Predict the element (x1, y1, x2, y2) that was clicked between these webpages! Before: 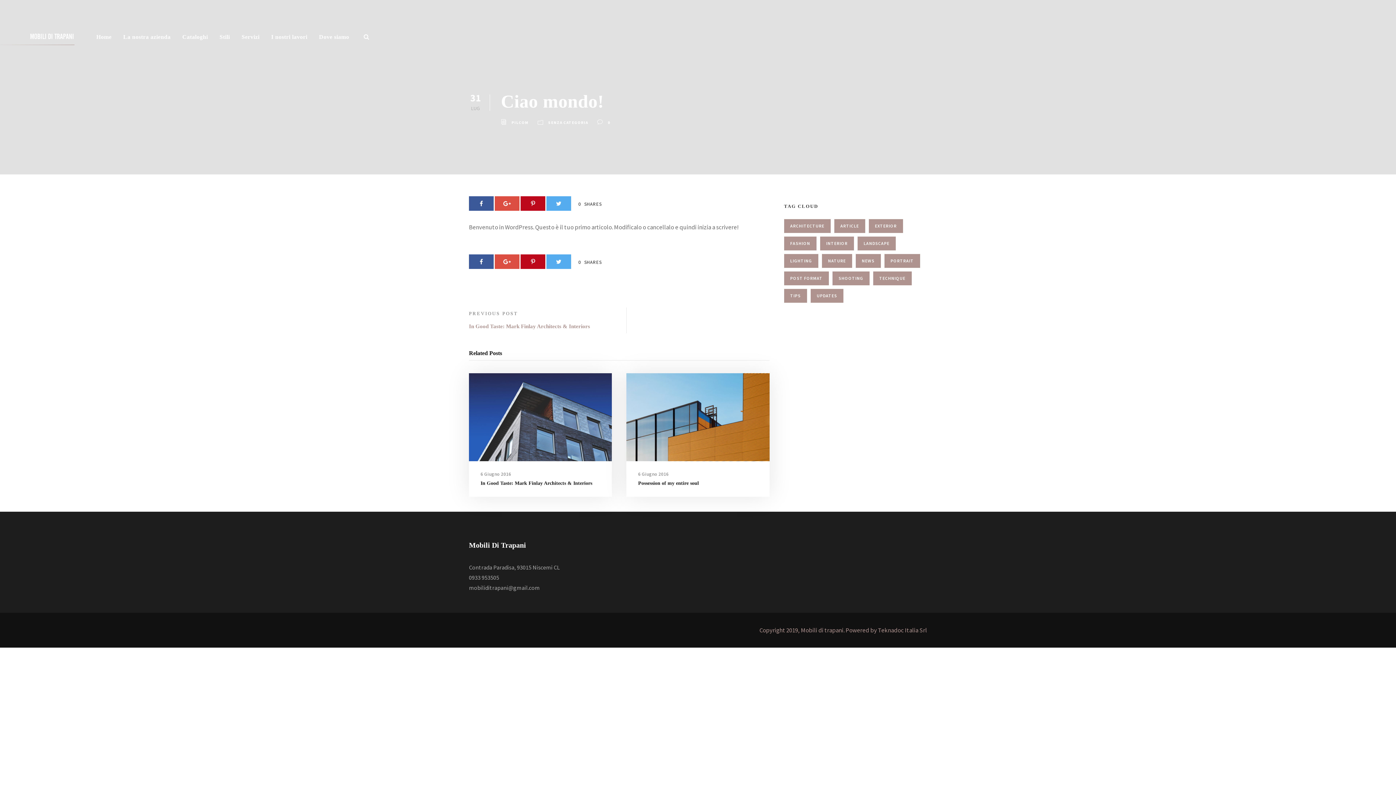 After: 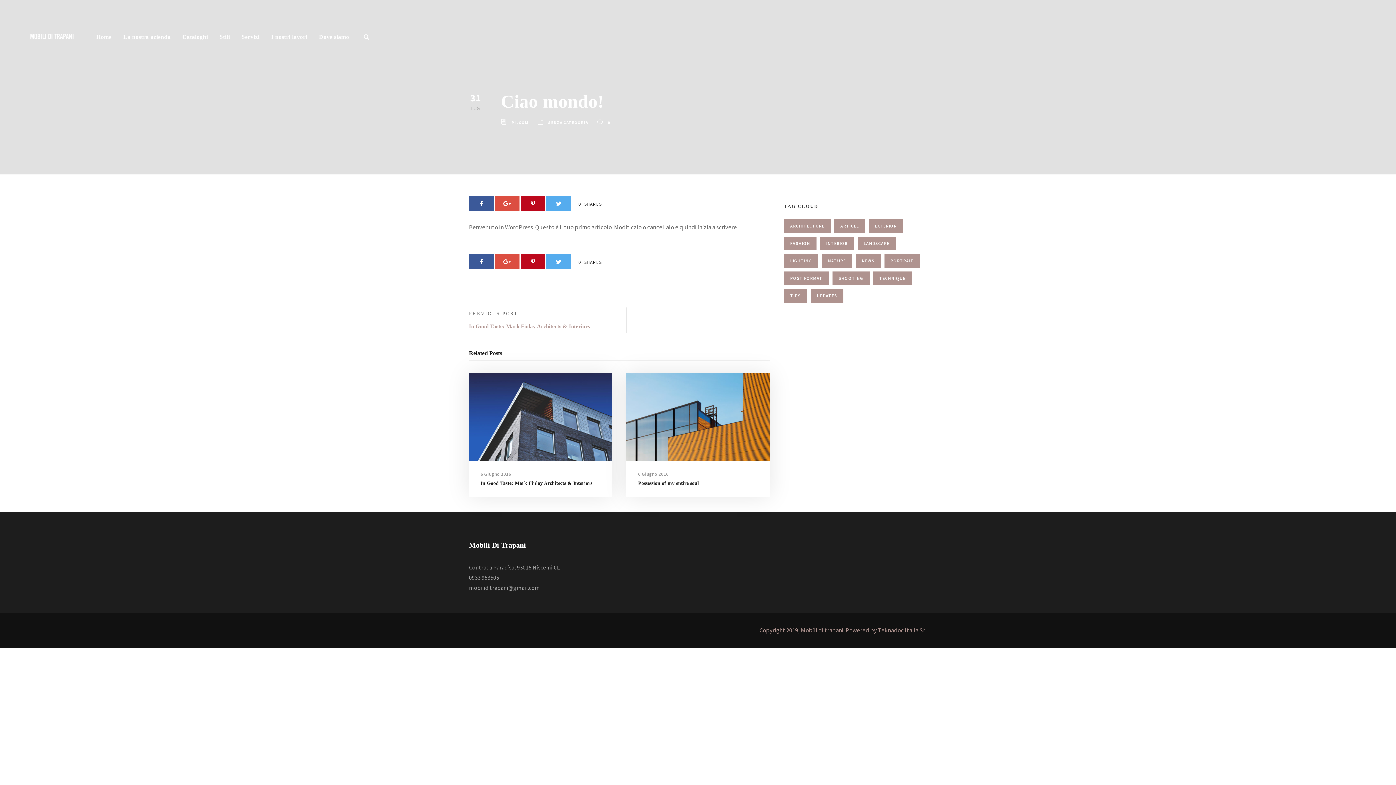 Action: bbox: (494, 254, 519, 269)